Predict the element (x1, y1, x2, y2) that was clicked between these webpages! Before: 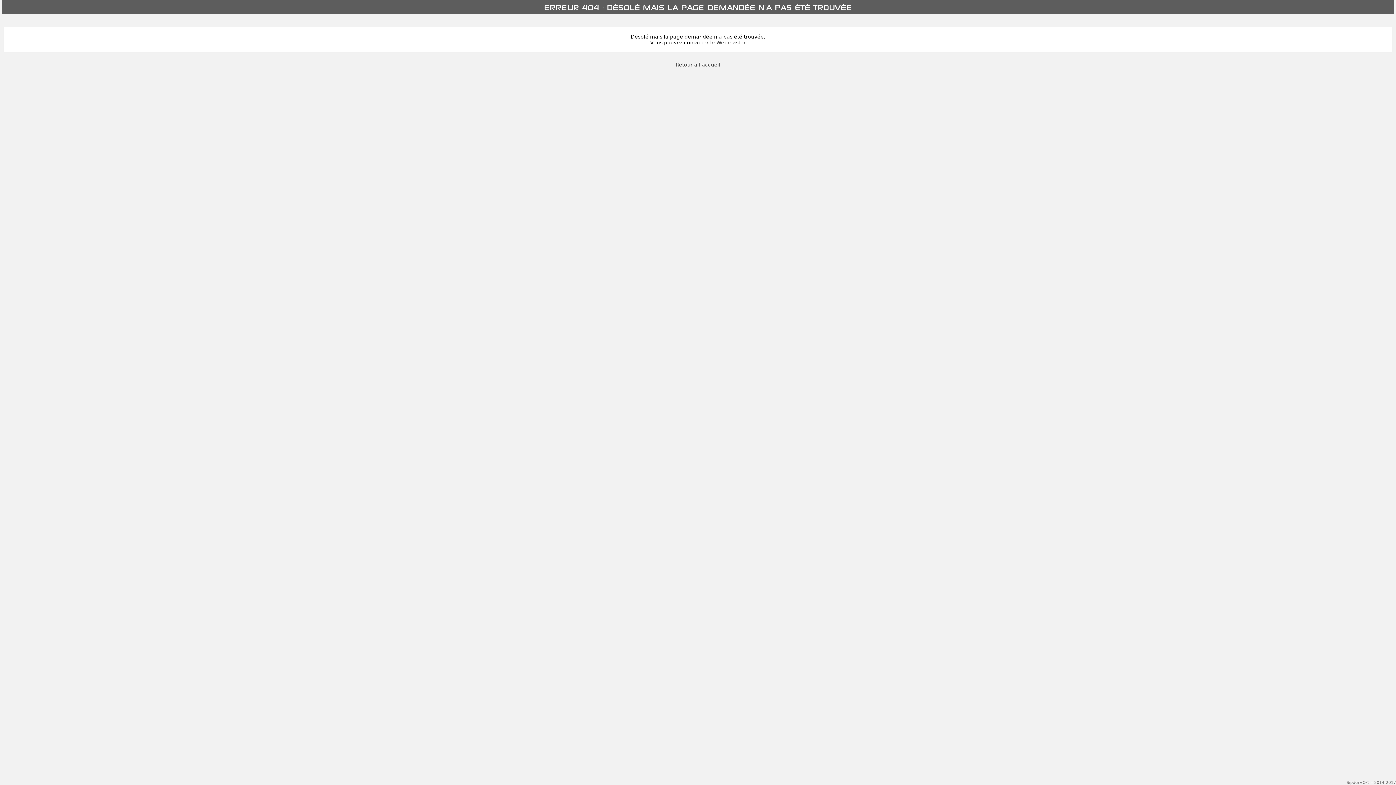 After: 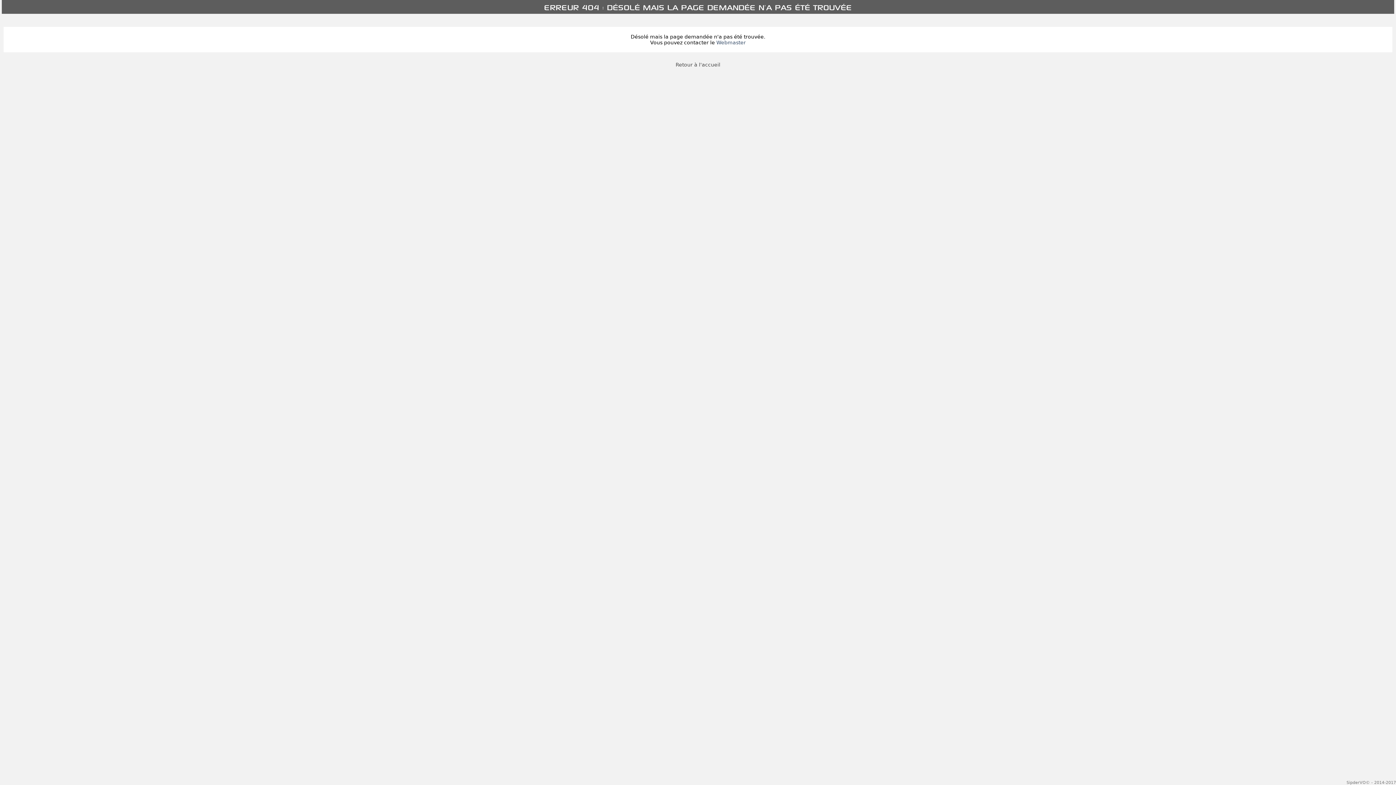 Action: bbox: (716, 39, 746, 45) label: Webmaster